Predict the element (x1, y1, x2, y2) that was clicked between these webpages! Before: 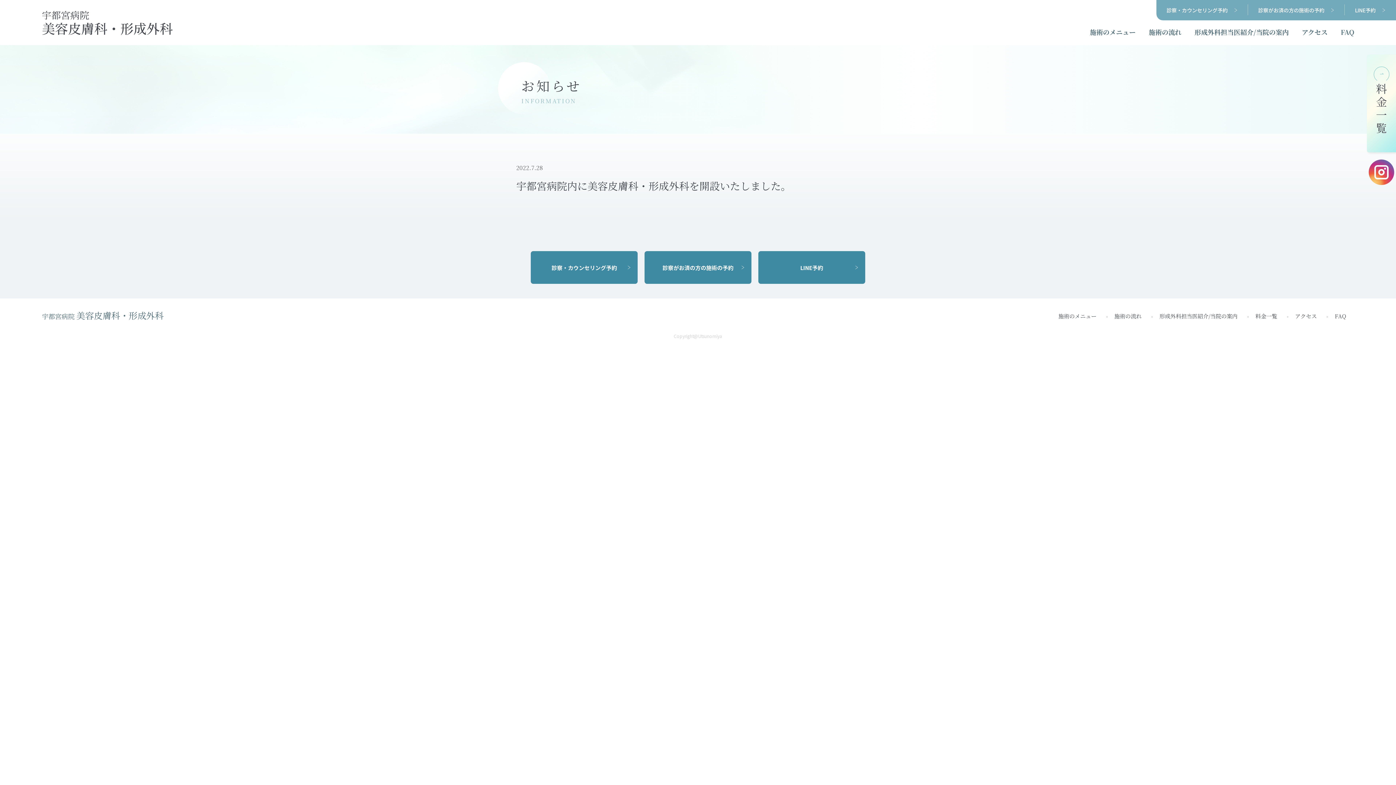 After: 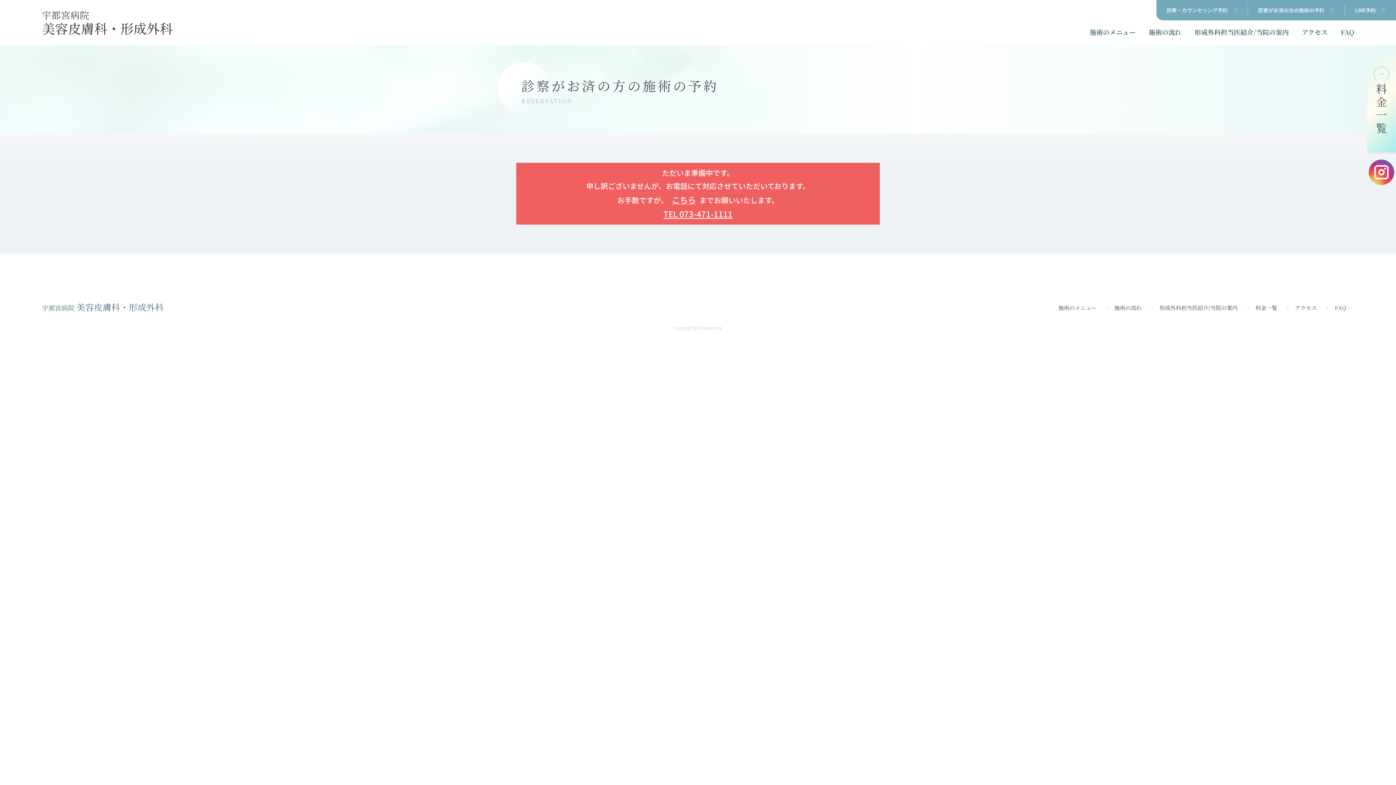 Action: label: 診察がお済の方の施術の予約 bbox: (1248, 0, 1345, 20)